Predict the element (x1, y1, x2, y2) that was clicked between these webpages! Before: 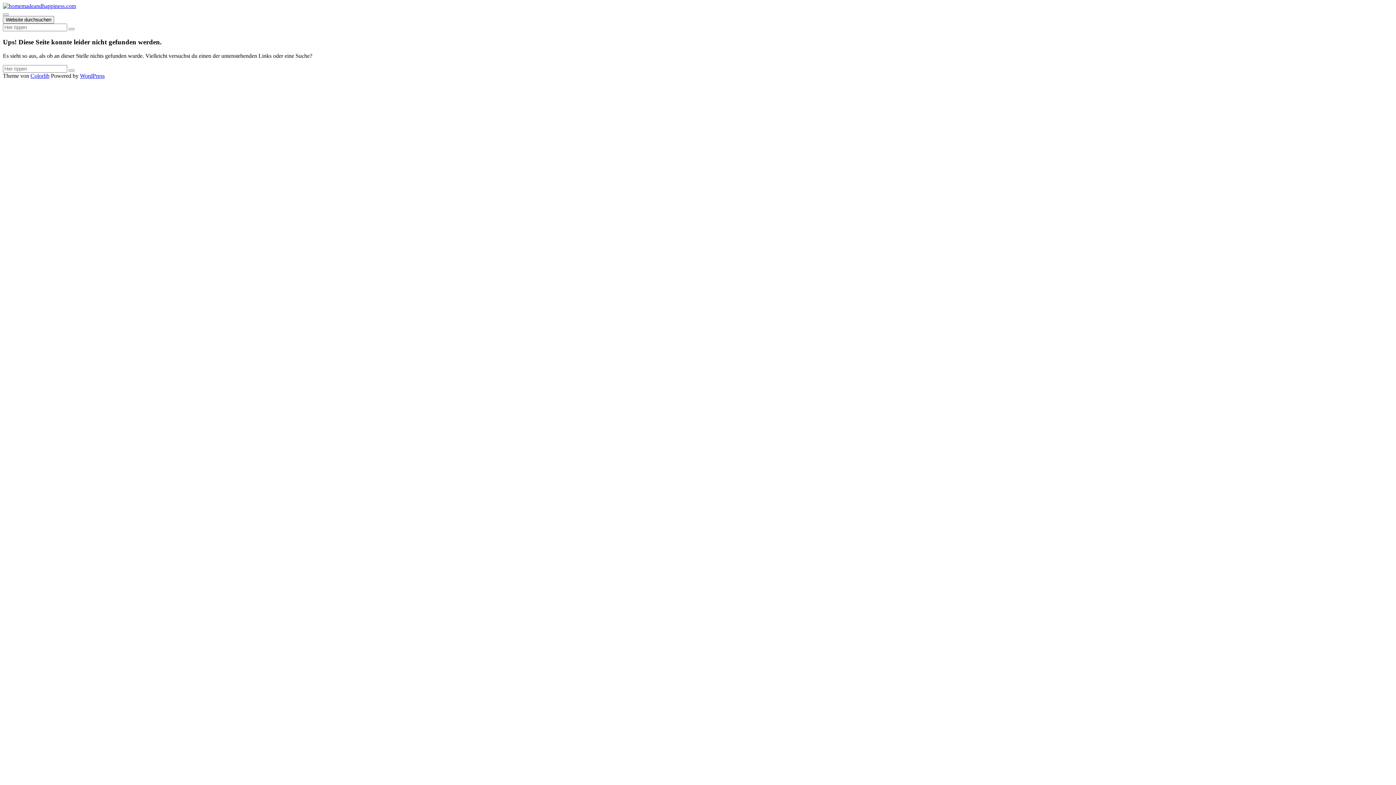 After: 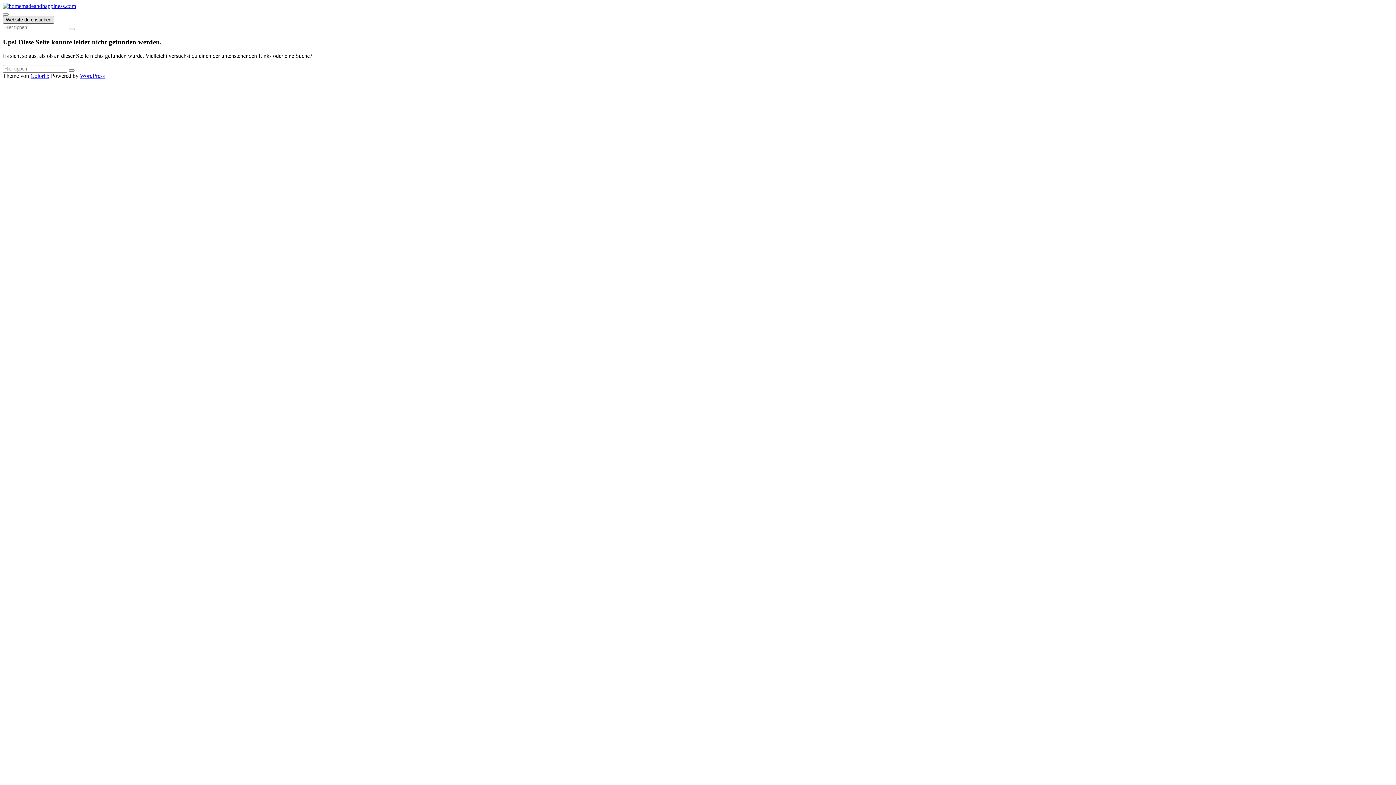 Action: bbox: (2, 16, 54, 23) label: Website durchsuchen